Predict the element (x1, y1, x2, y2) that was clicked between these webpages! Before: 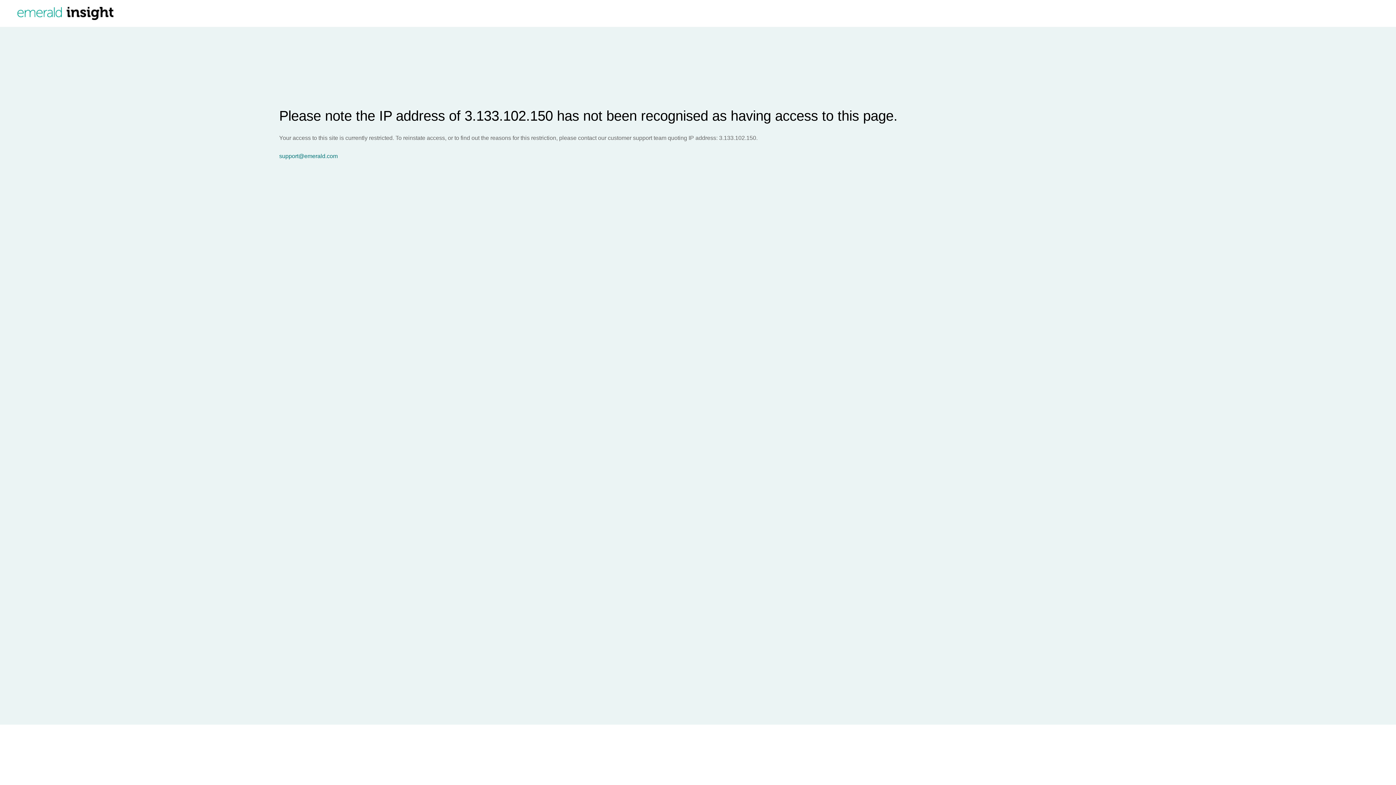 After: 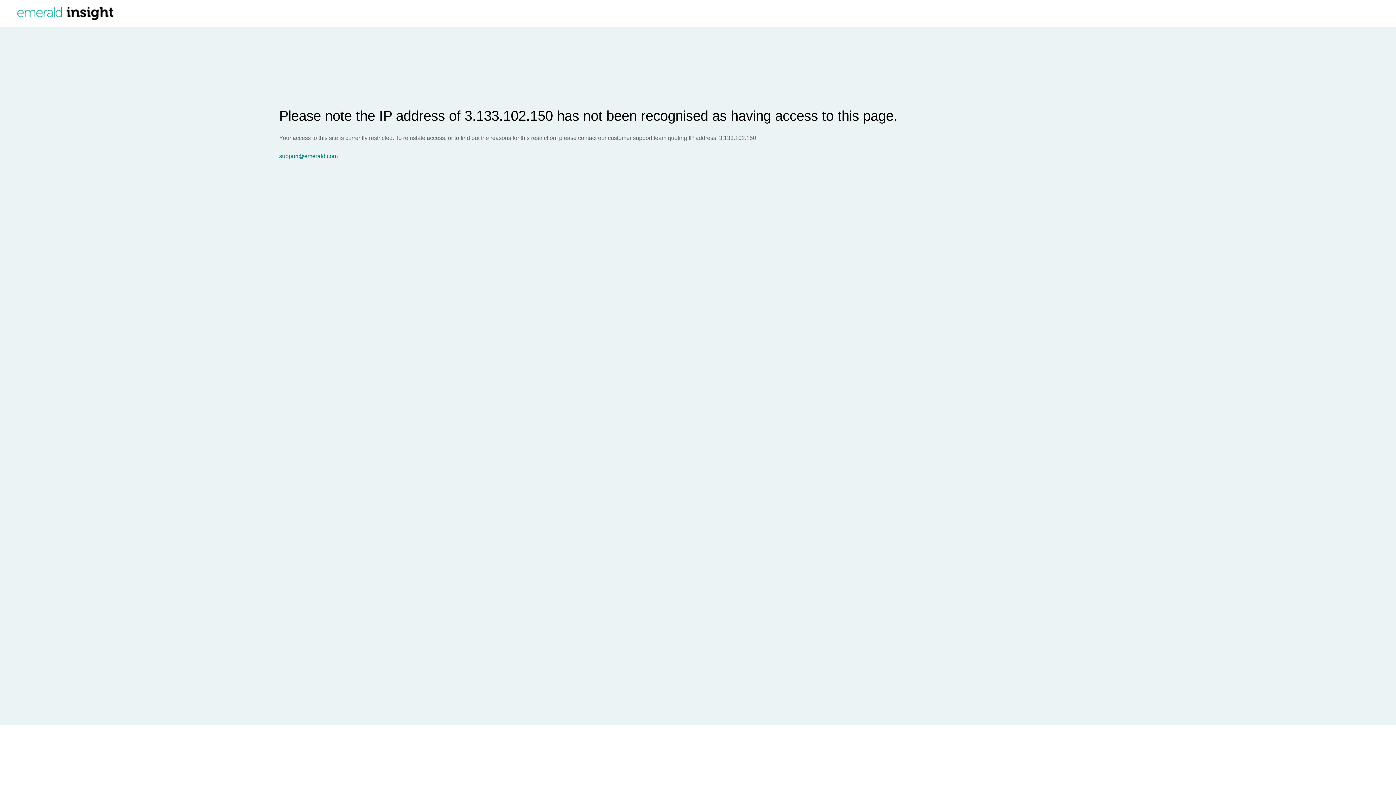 Action: bbox: (279, 153, 1396, 159) label: support@emerald.com